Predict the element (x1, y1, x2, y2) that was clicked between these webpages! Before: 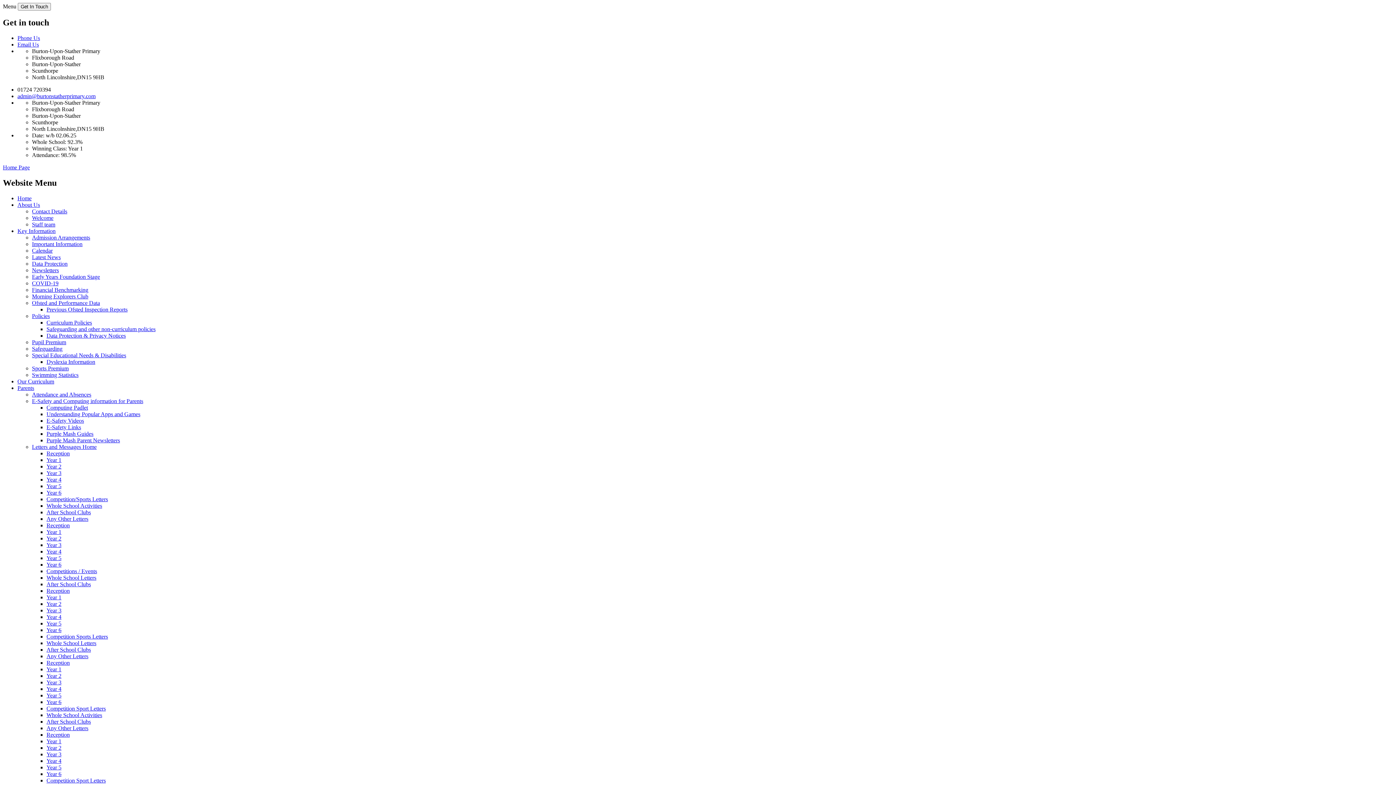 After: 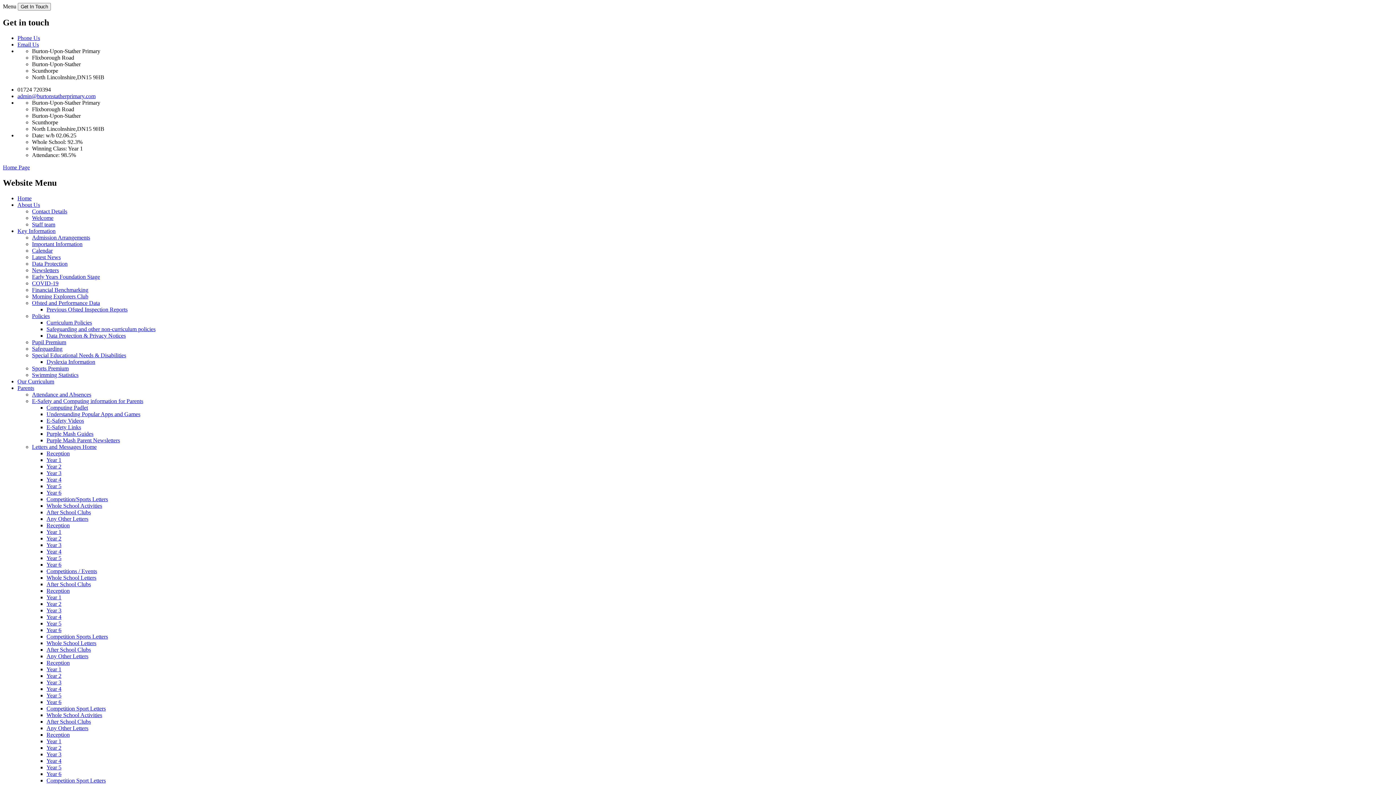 Action: label: Our Curriculum bbox: (17, 378, 54, 384)